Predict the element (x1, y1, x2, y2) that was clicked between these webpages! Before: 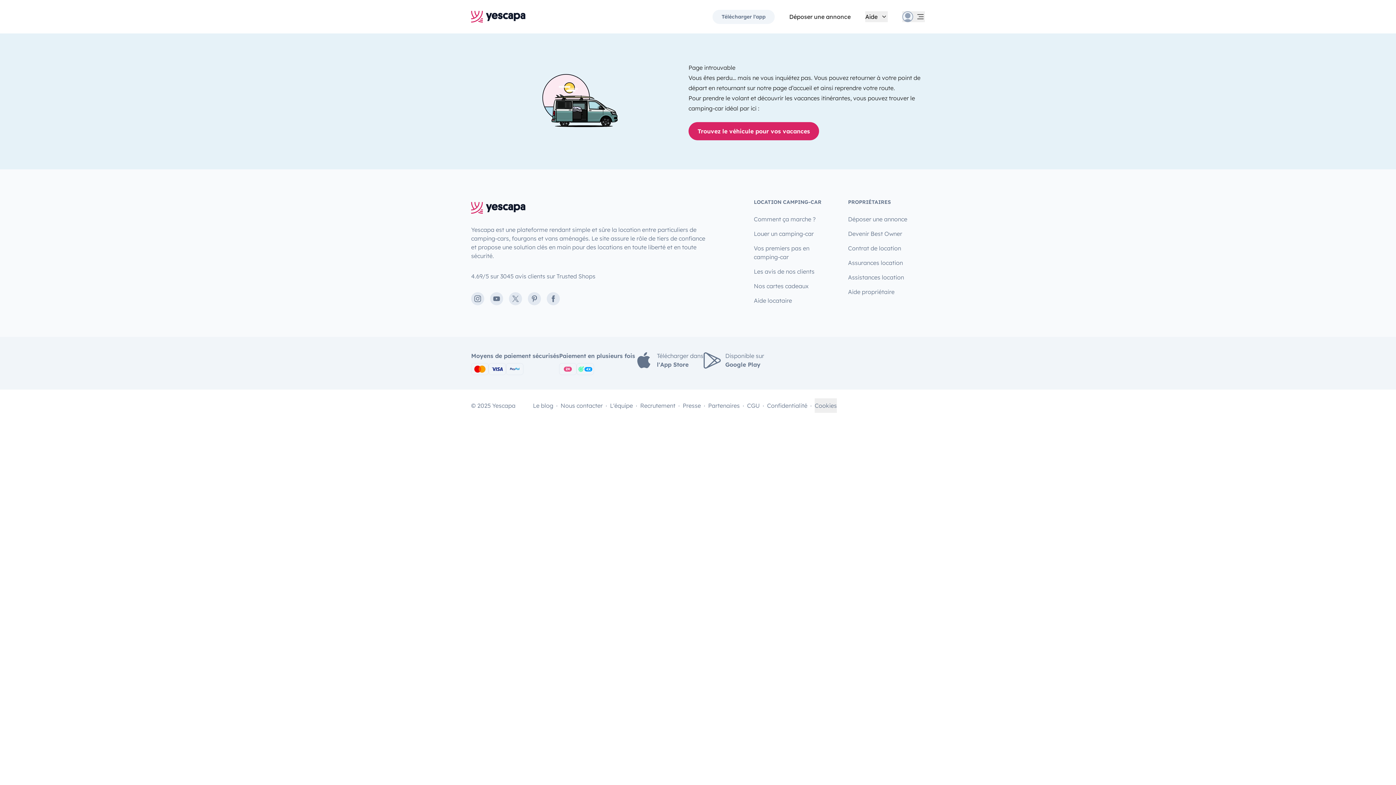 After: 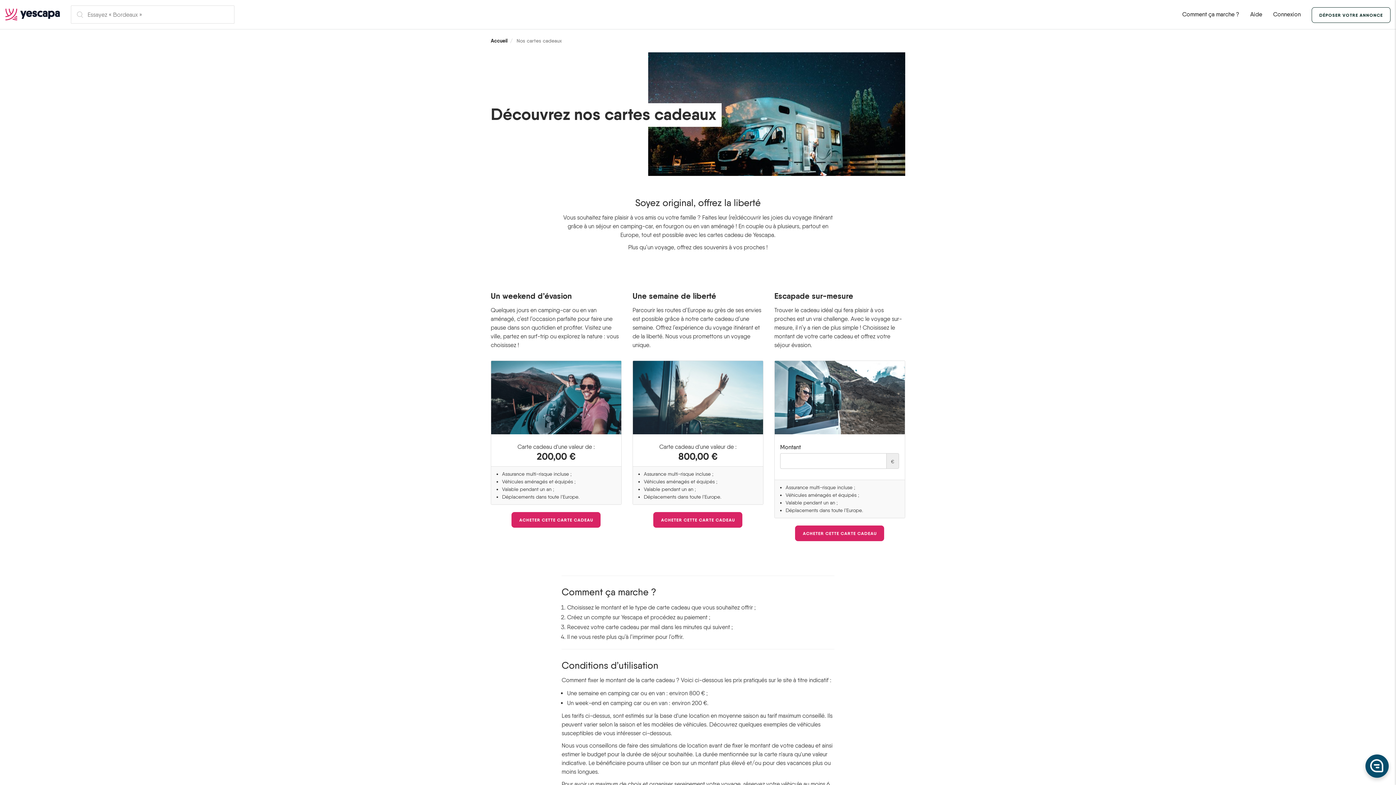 Action: bbox: (754, 278, 808, 293) label: Nos cartes cadeaux